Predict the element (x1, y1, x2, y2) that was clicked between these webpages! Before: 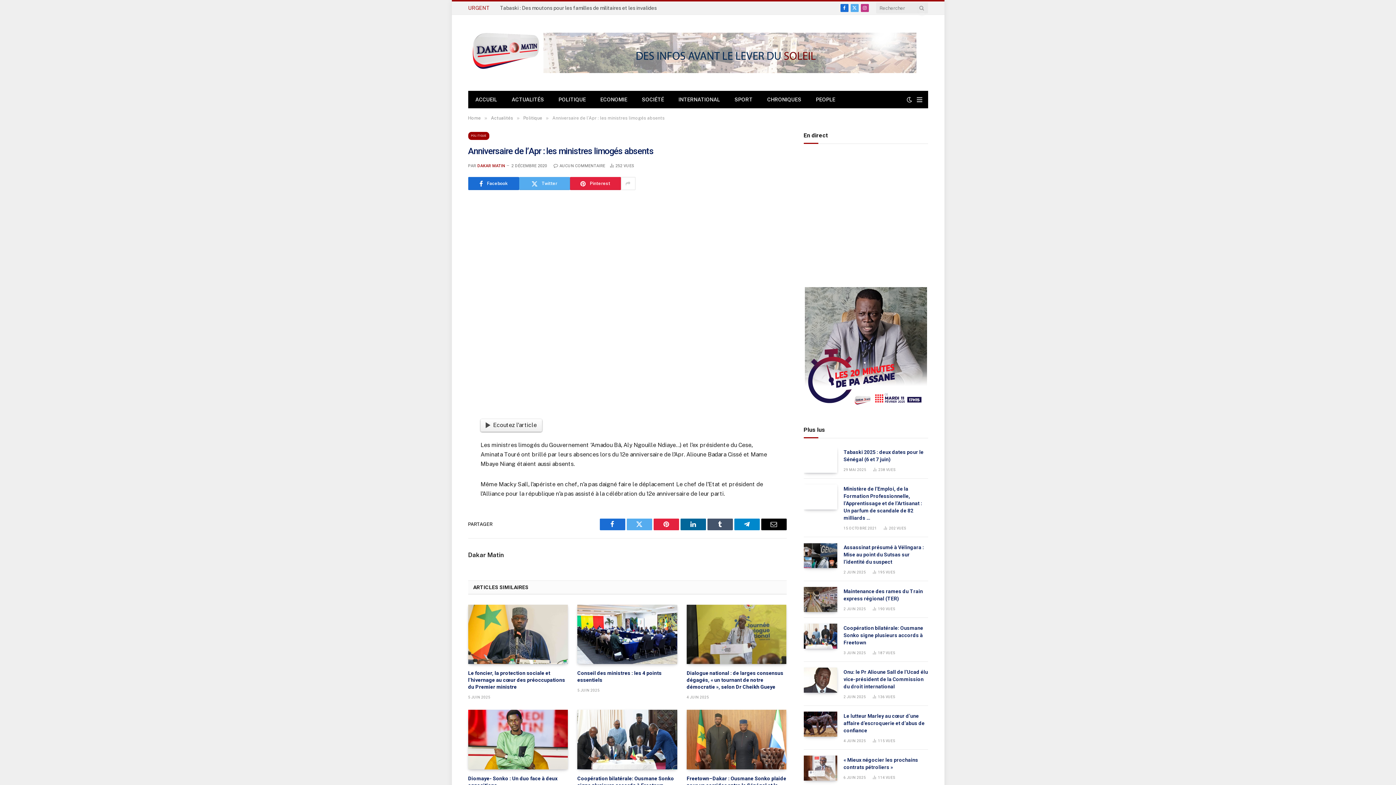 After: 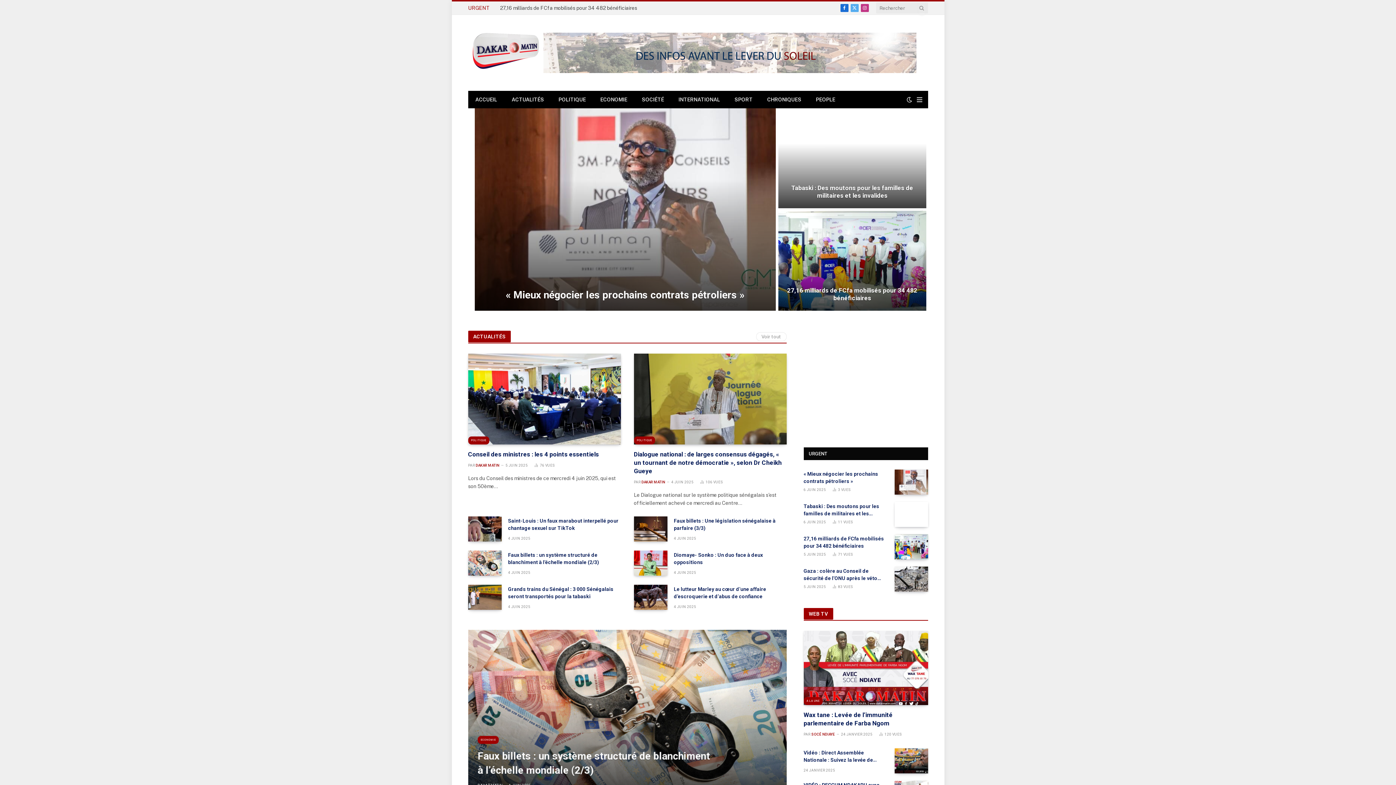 Action: label: Home bbox: (468, 115, 480, 120)